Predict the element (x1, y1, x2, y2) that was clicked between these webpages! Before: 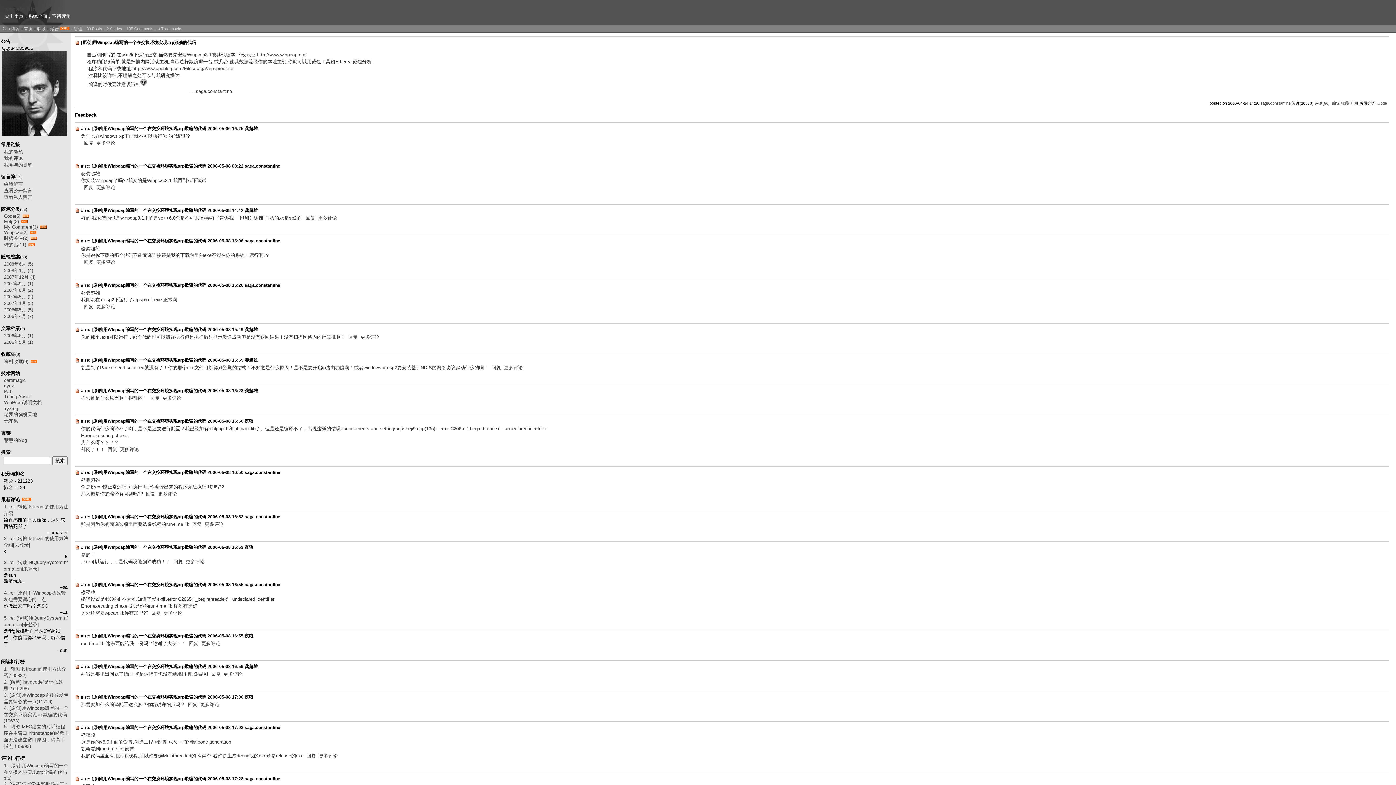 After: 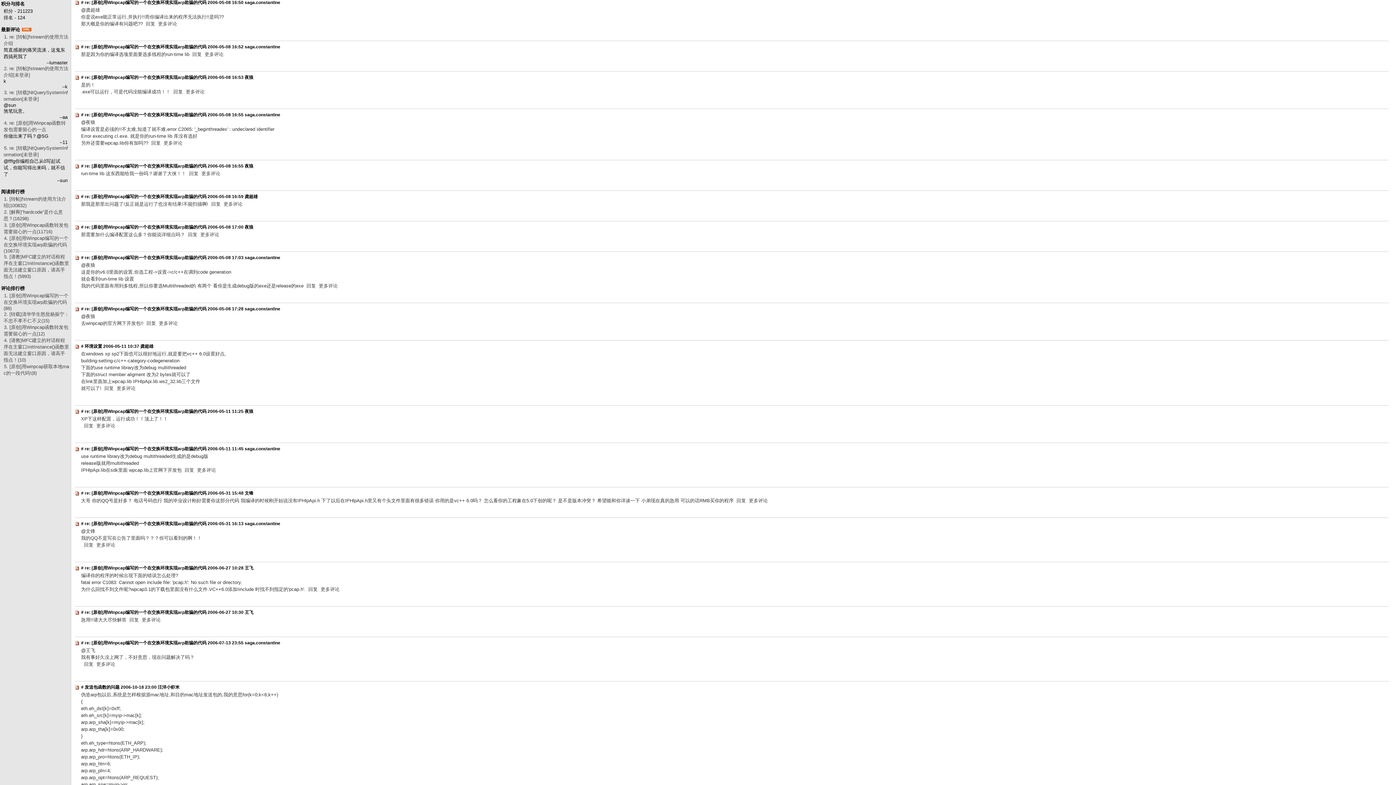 Action: label: # bbox: (81, 470, 83, 475)